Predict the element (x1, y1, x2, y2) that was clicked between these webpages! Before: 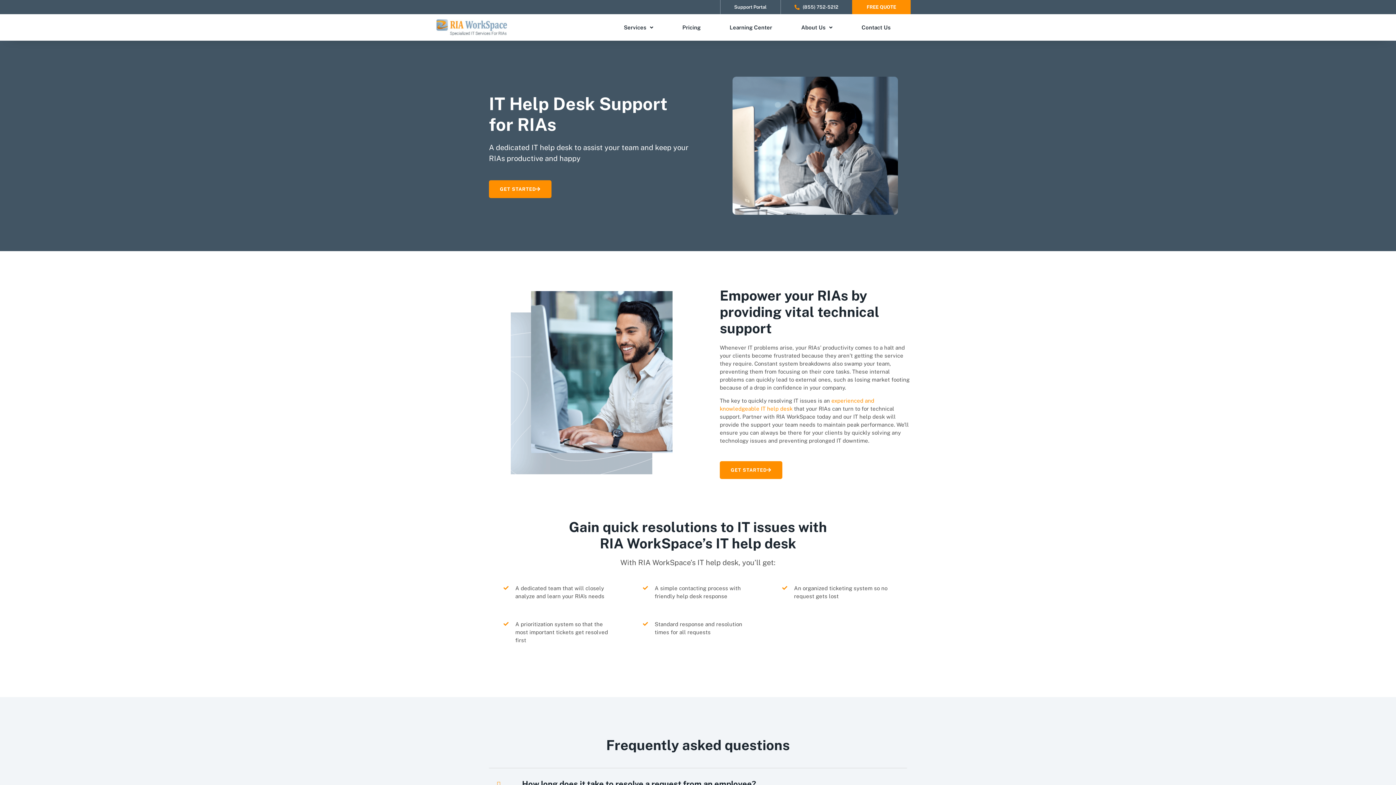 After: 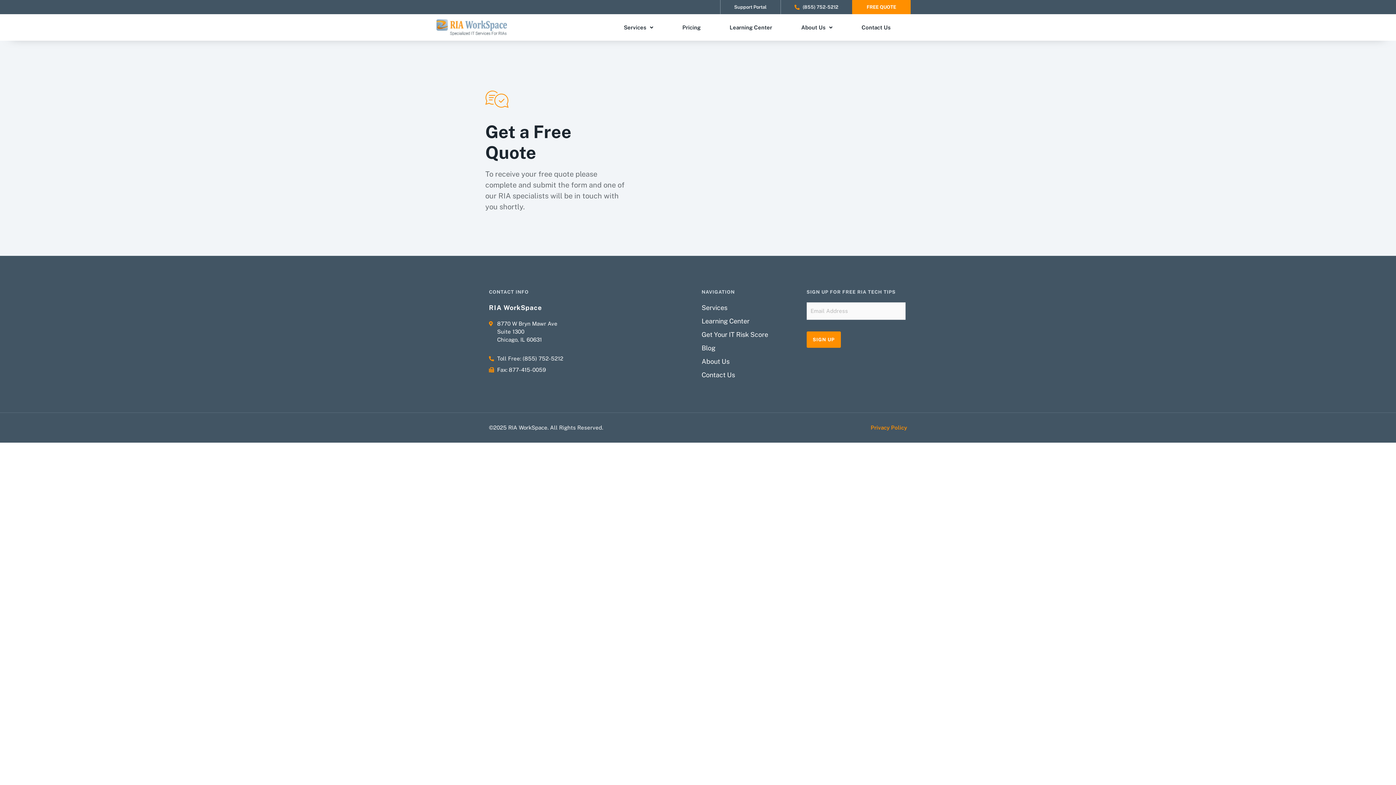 Action: label: FREE QUOTE bbox: (852, 0, 910, 14)